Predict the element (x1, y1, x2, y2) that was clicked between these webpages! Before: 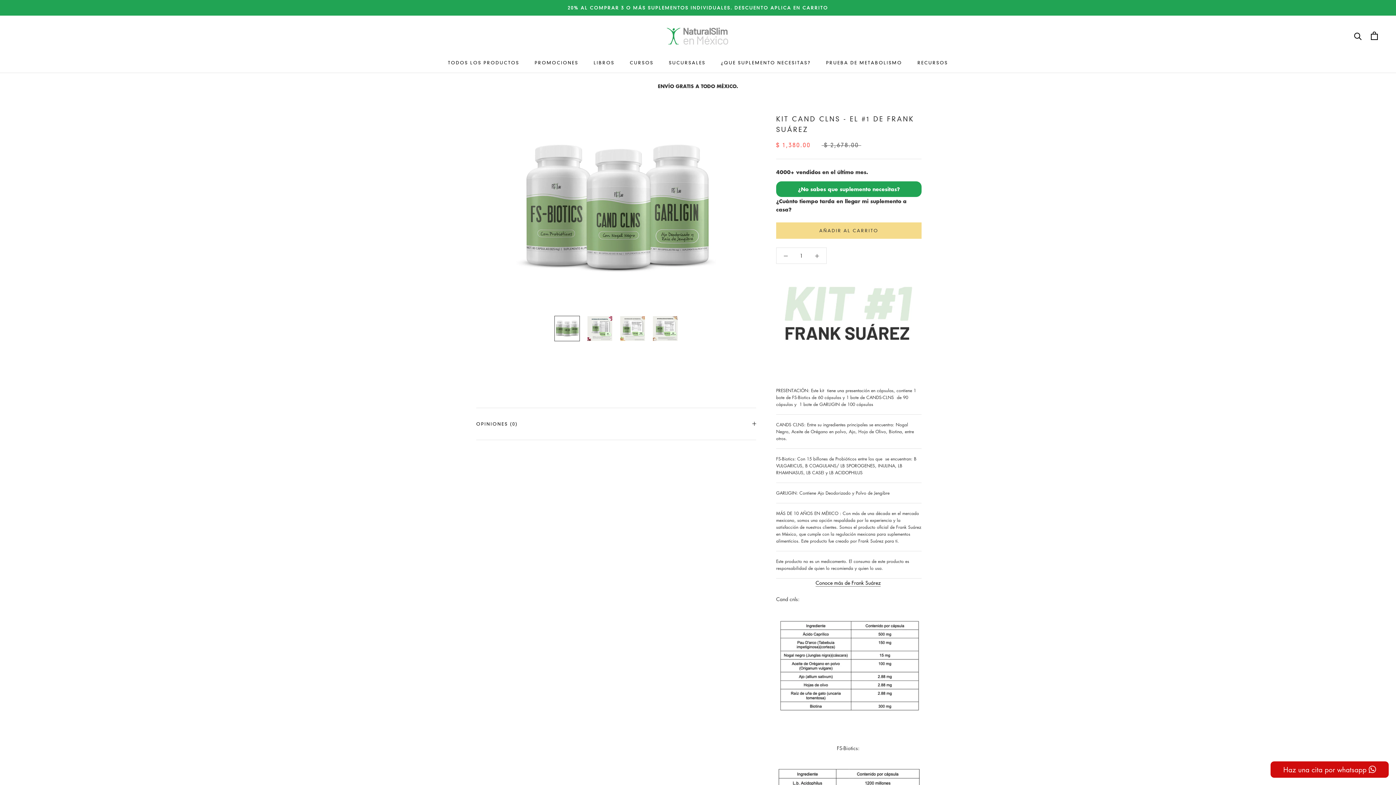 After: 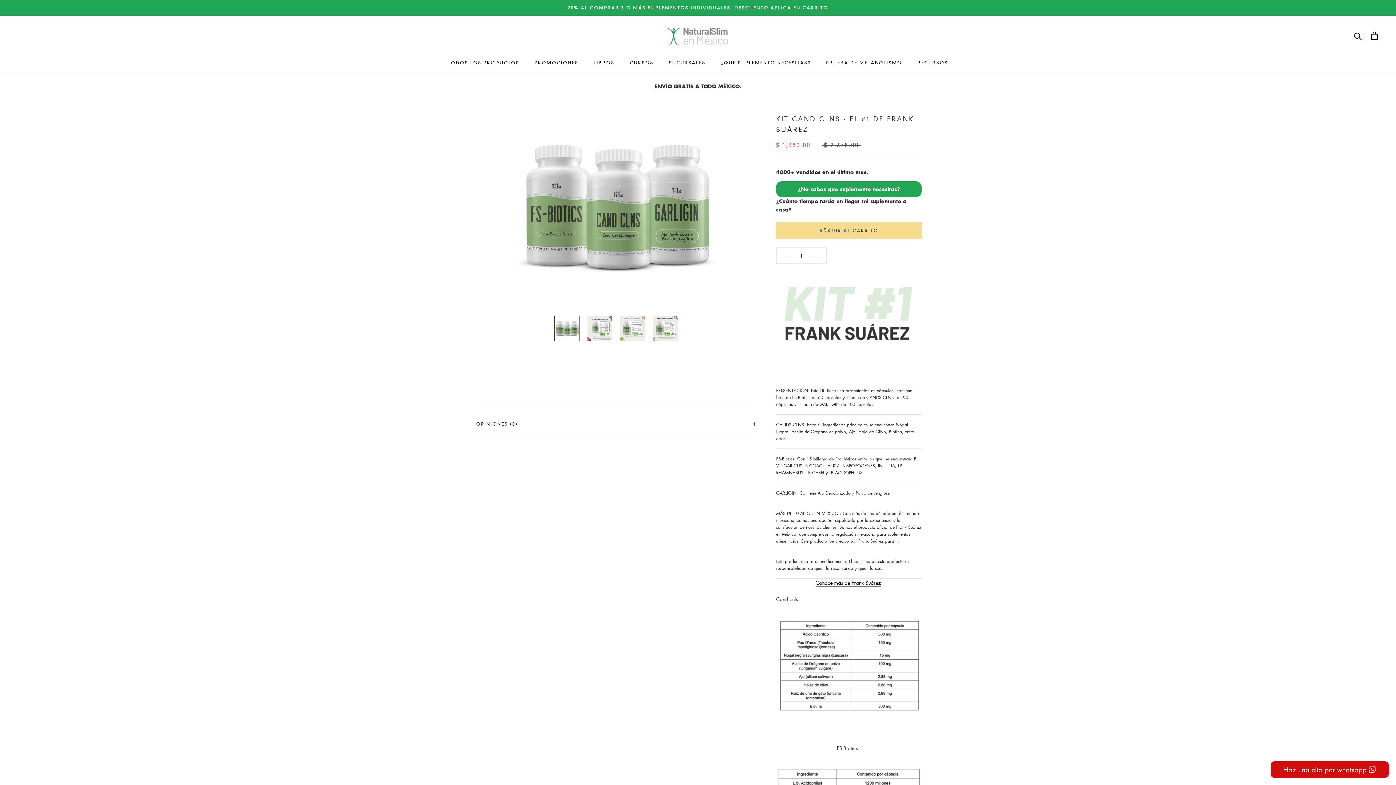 Action: bbox: (554, 315, 580, 341)